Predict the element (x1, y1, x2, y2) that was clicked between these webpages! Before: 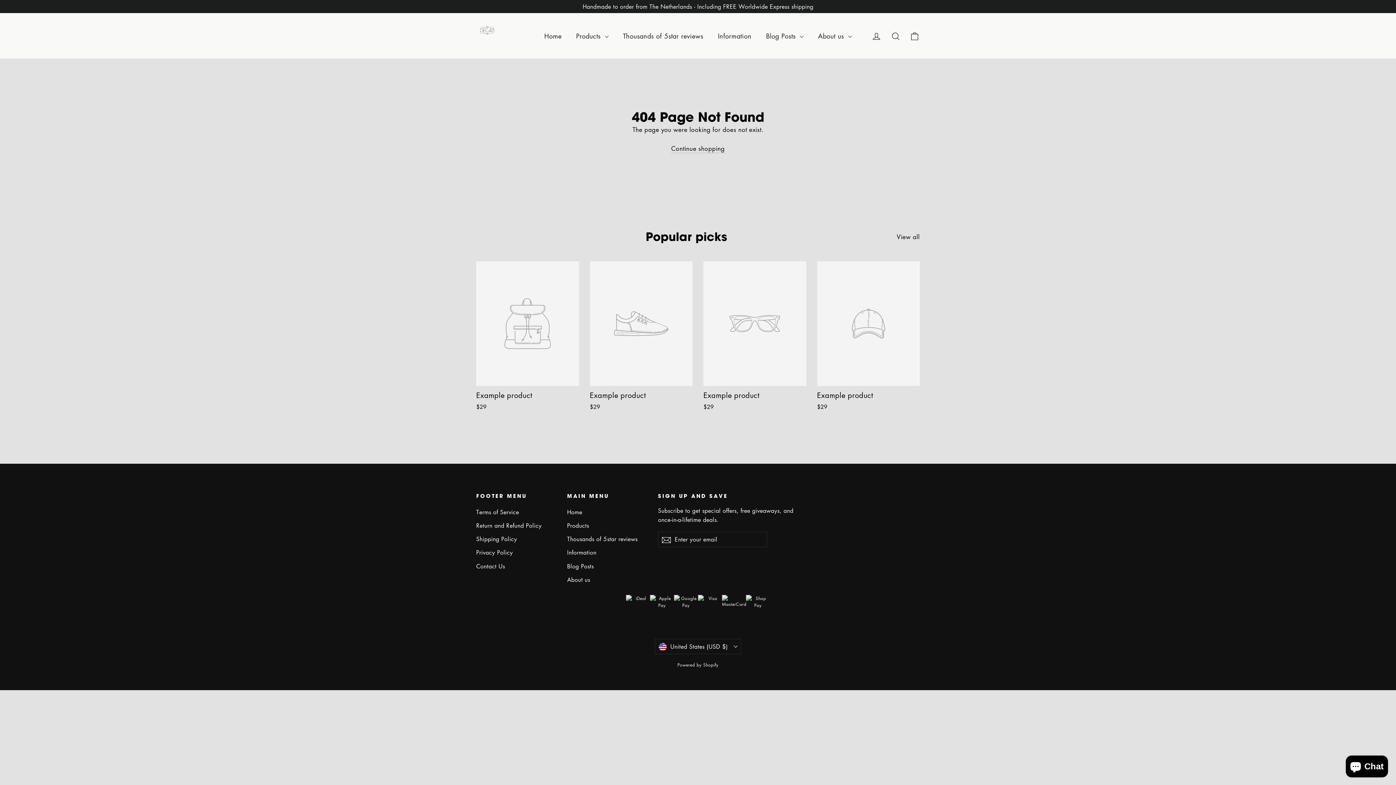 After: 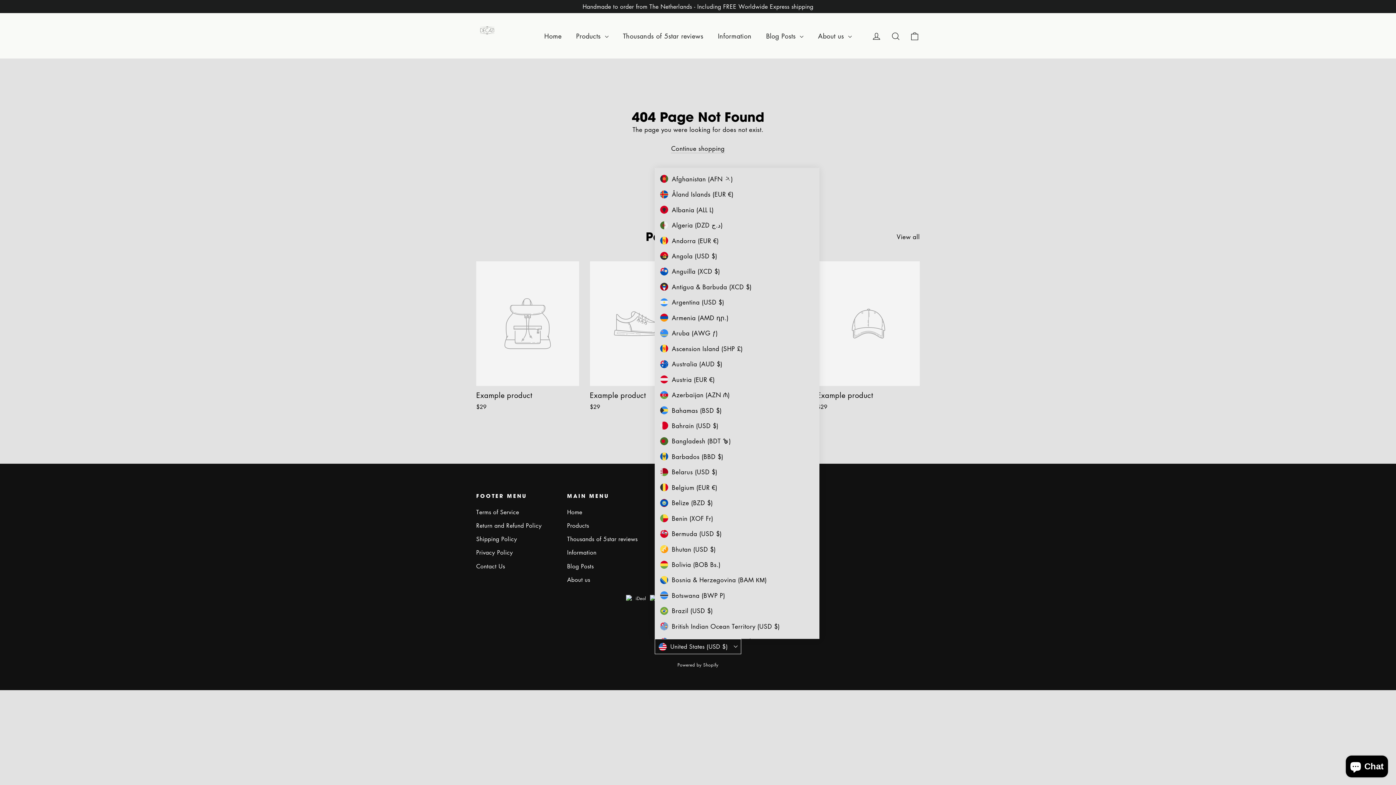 Action: label: United States (USD $) bbox: (654, 639, 741, 654)